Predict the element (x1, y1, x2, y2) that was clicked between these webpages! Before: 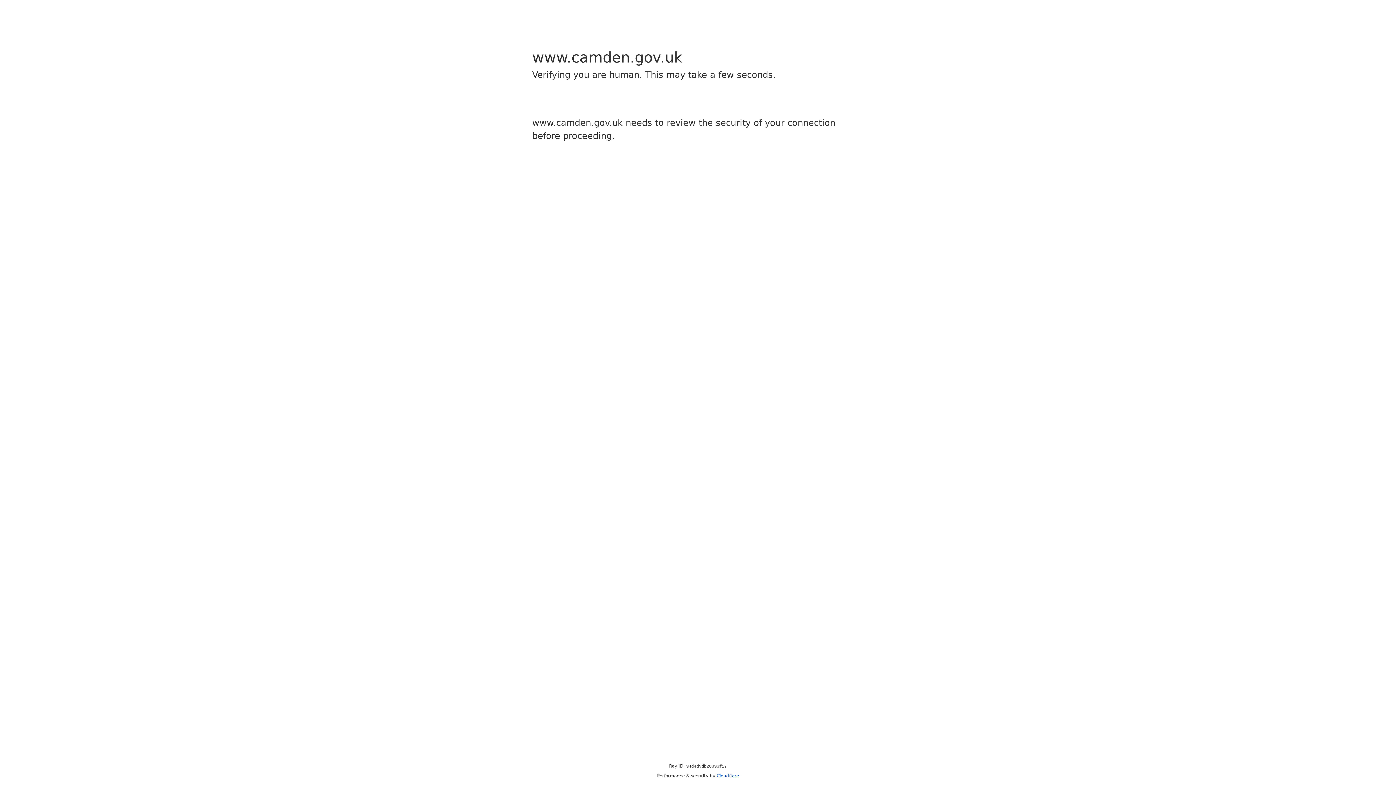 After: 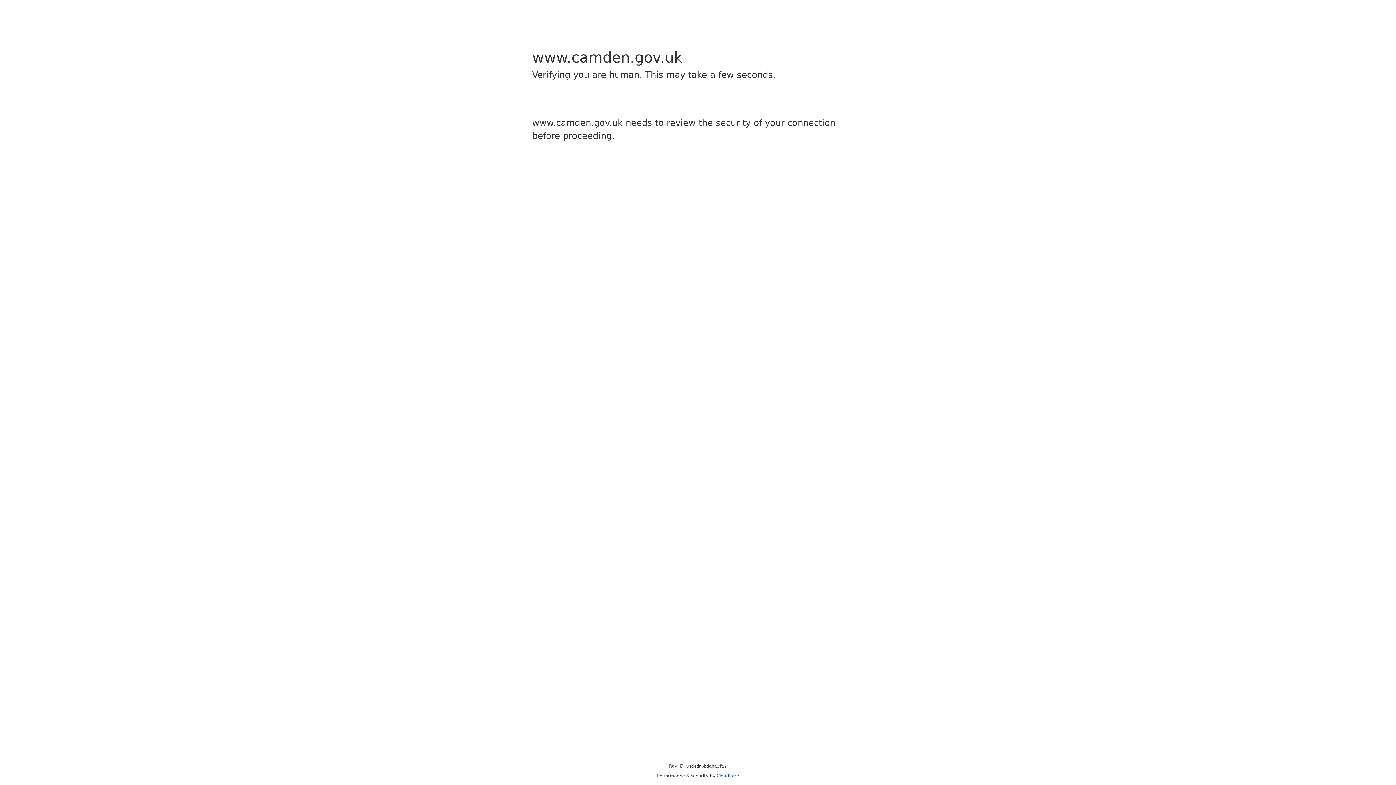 Action: bbox: (716, 773, 739, 778) label: Cloudflare